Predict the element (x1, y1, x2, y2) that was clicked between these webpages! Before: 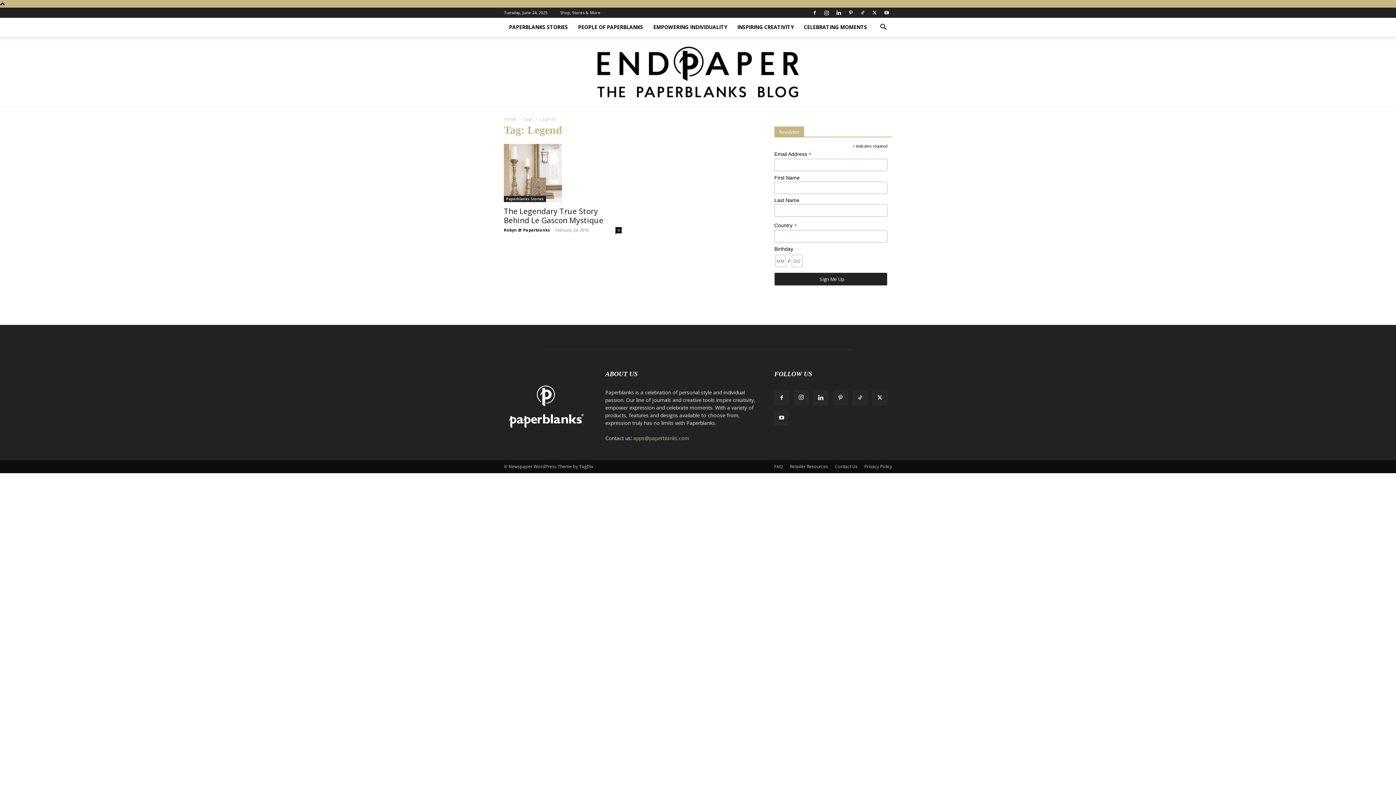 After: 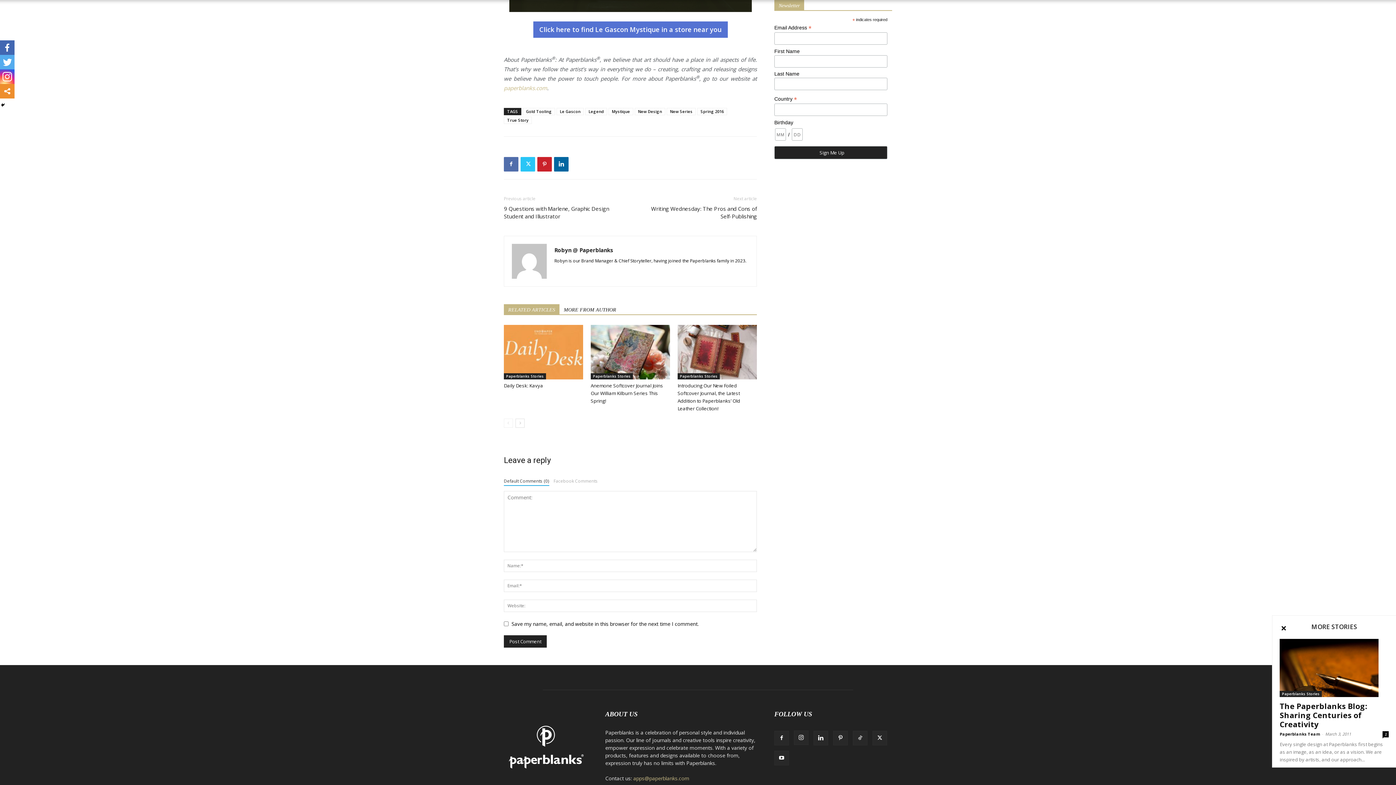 Action: label: 0 bbox: (615, 227, 621, 233)